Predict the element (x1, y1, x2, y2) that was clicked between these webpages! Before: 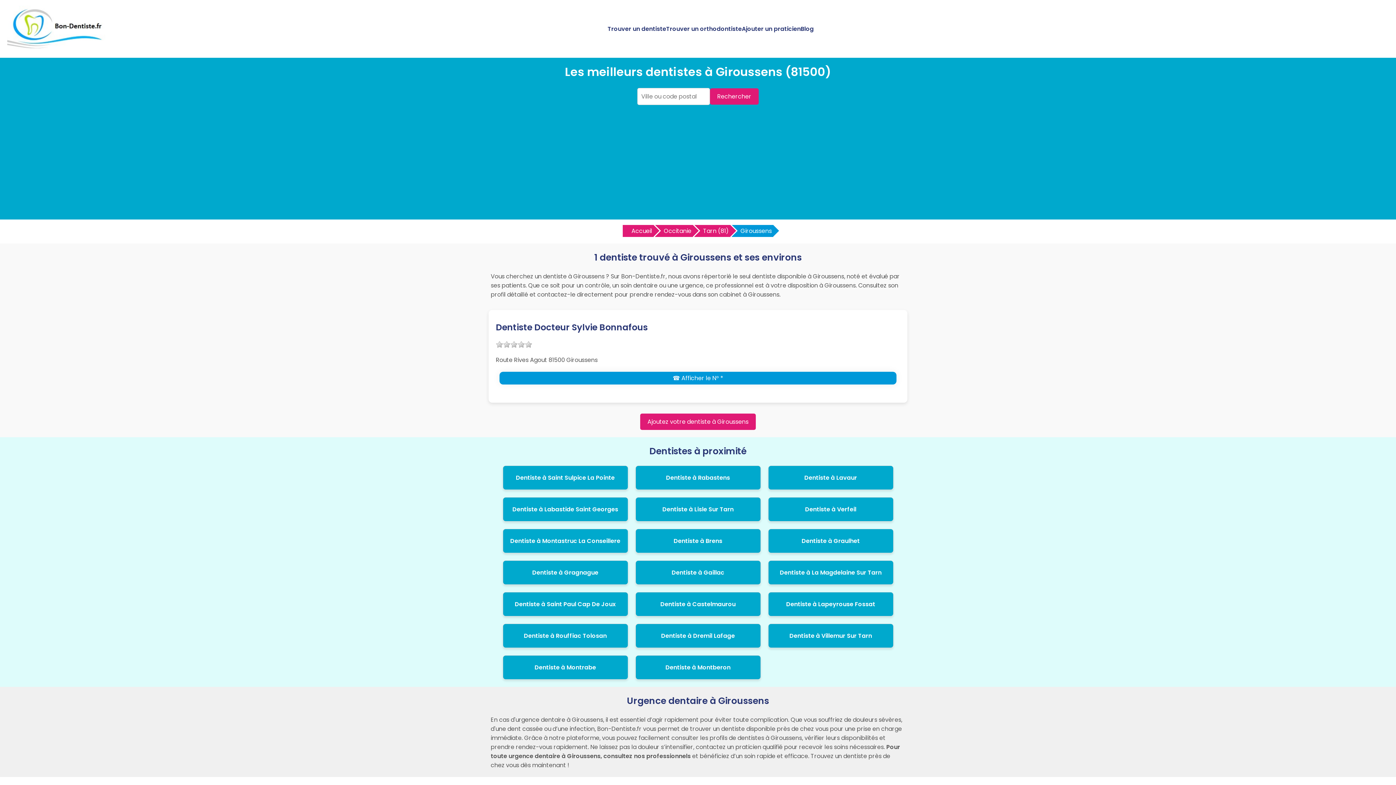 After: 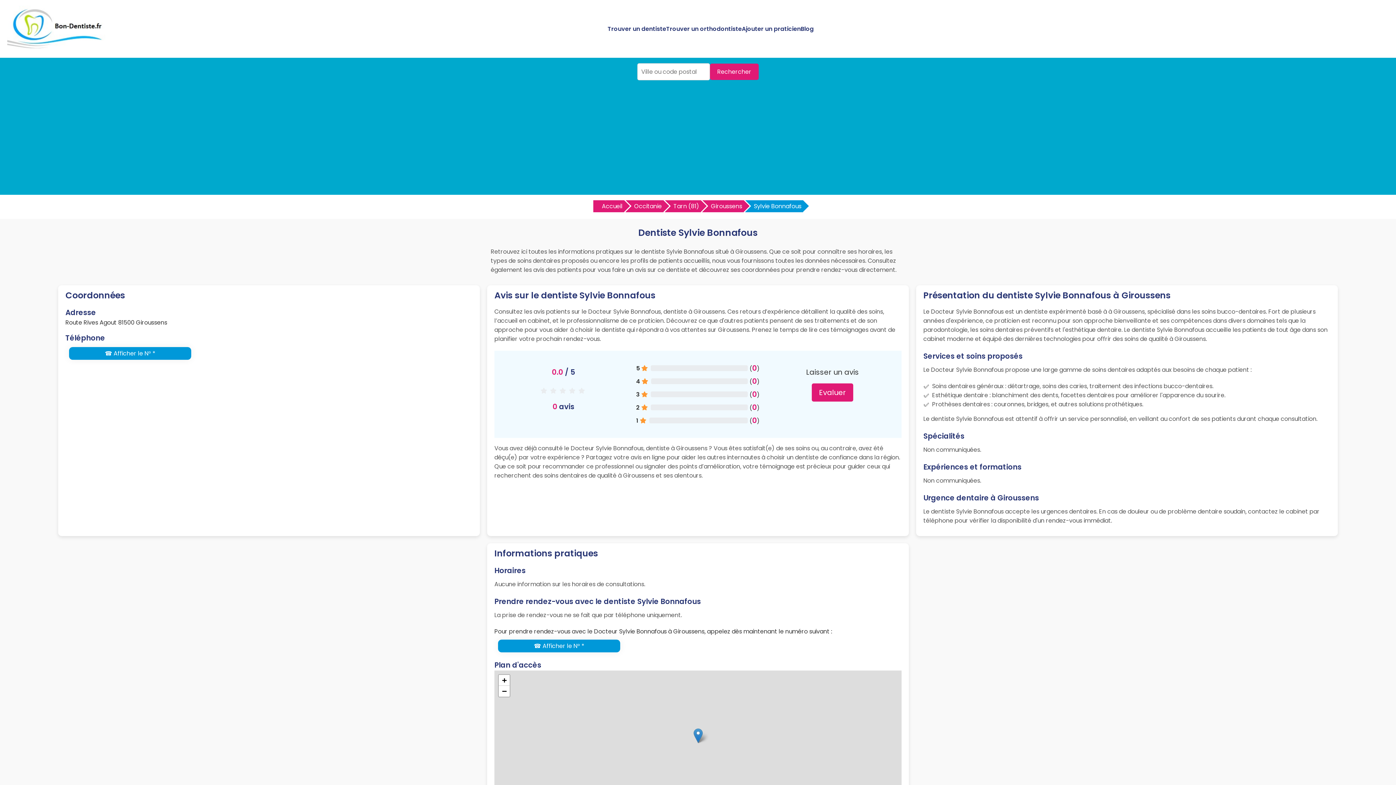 Action: label: Dentiste Docteur Sylvie Bonnafous bbox: (496, 321, 648, 333)